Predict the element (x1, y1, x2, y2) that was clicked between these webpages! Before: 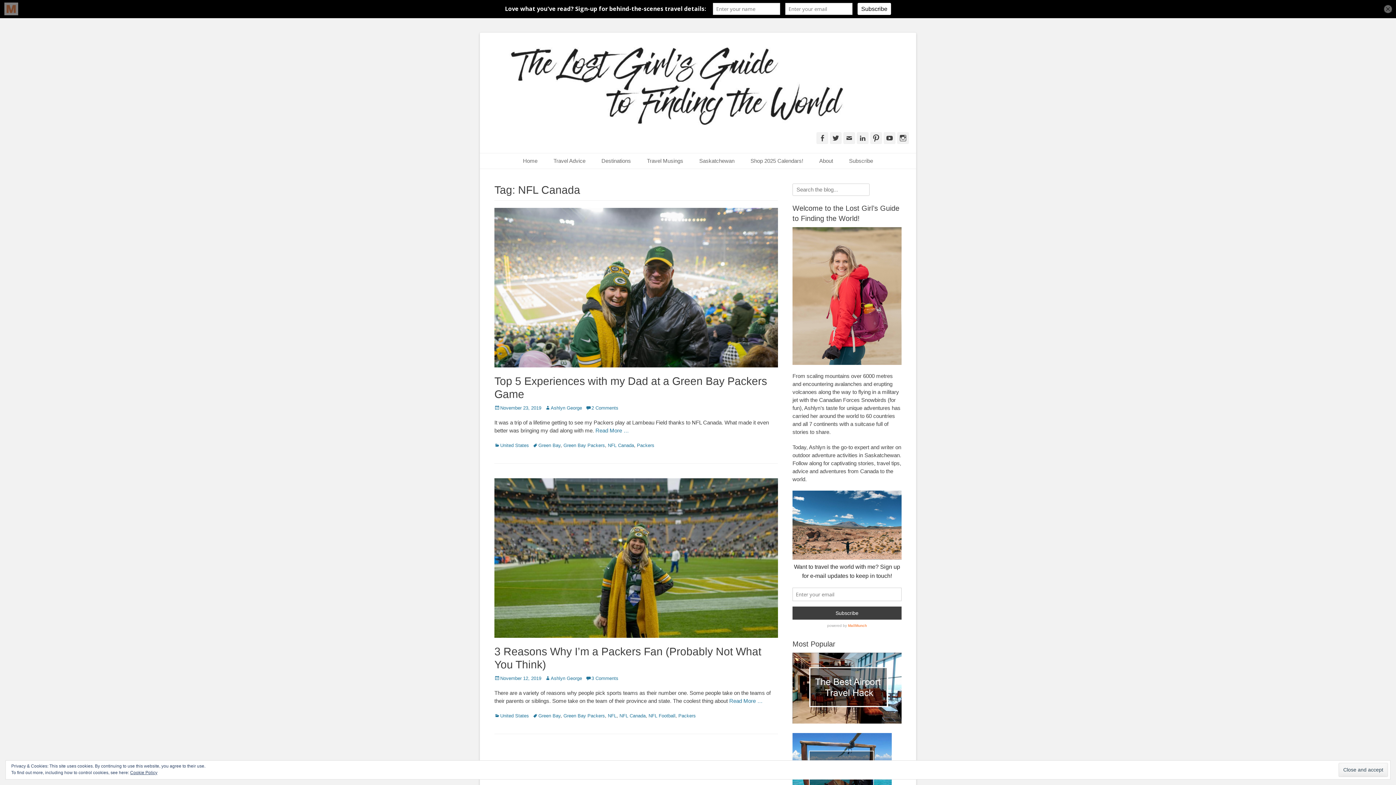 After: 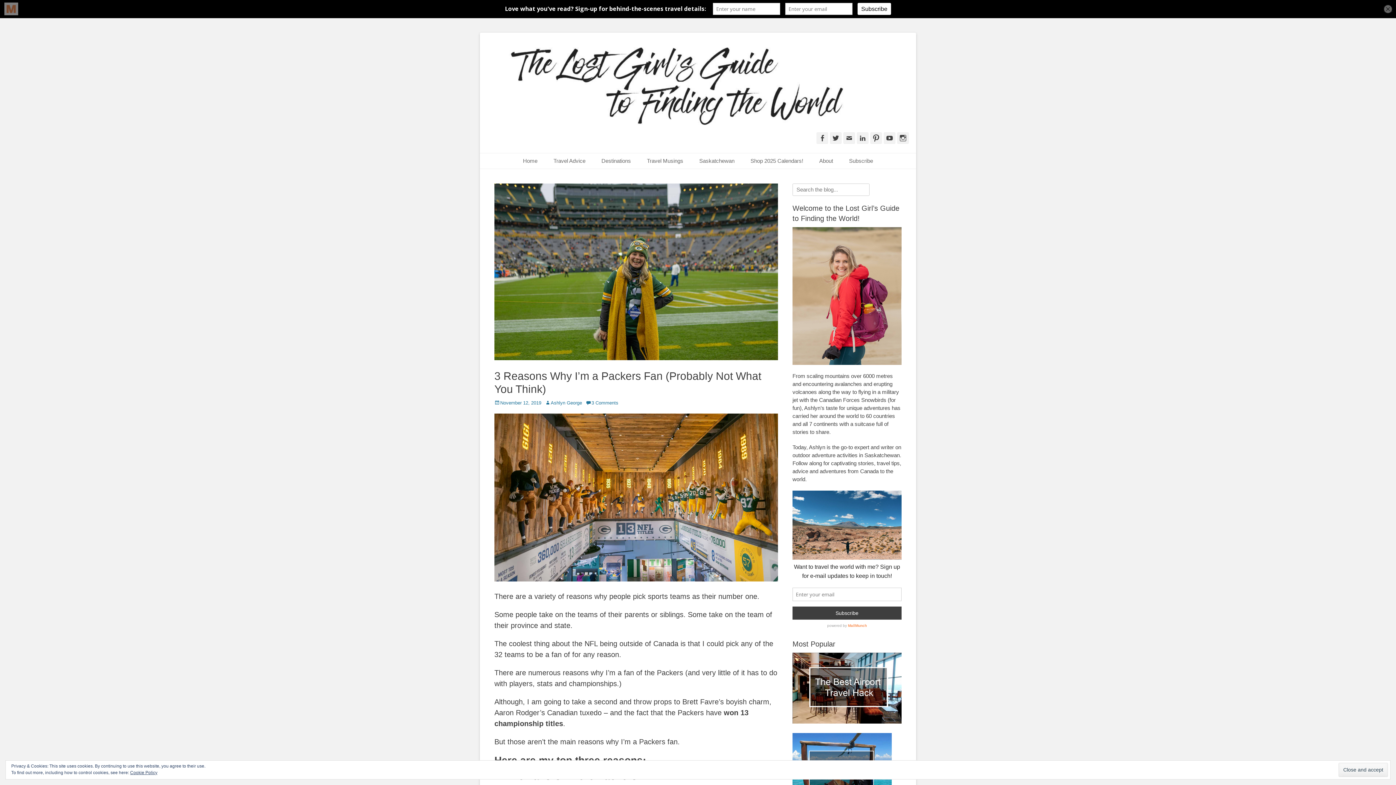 Action: label: November 12, 2019 bbox: (494, 676, 541, 681)